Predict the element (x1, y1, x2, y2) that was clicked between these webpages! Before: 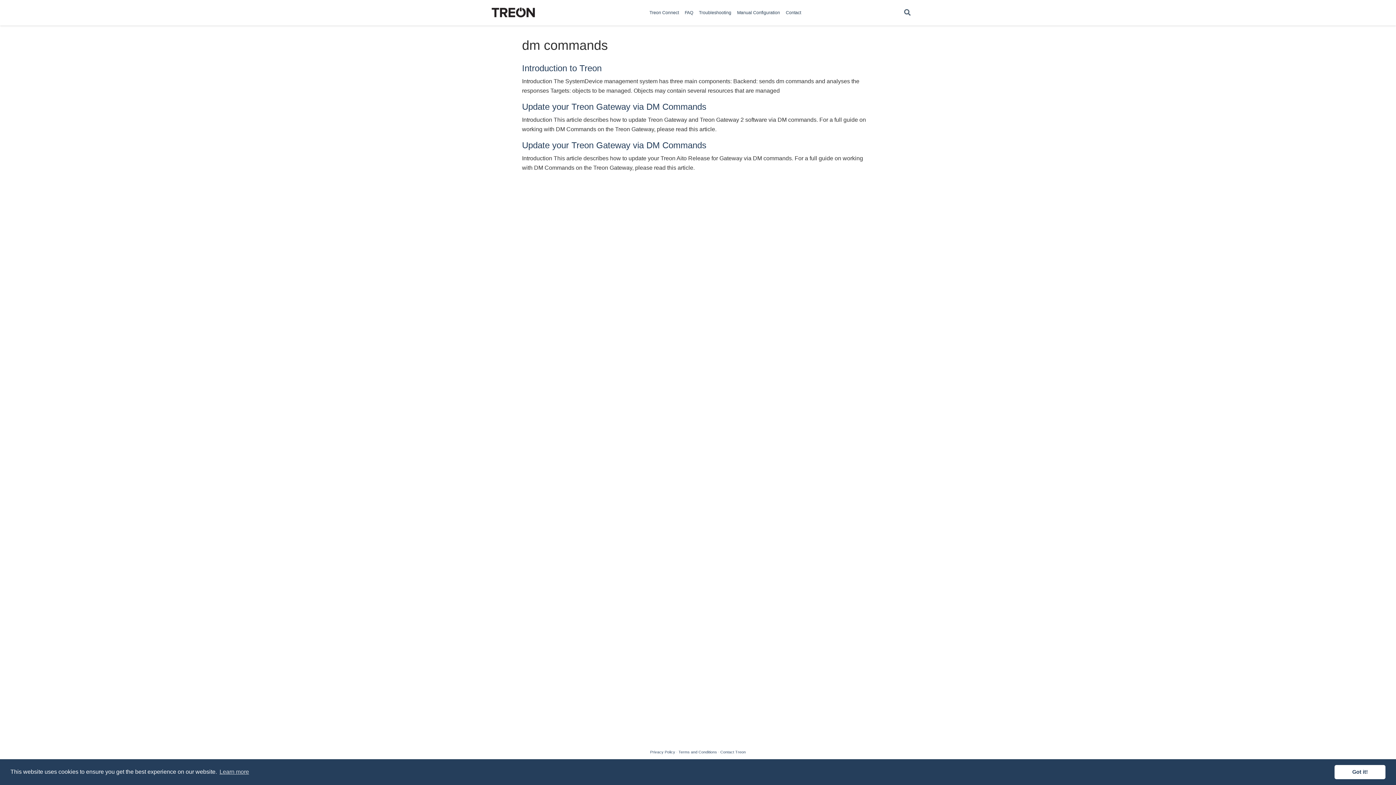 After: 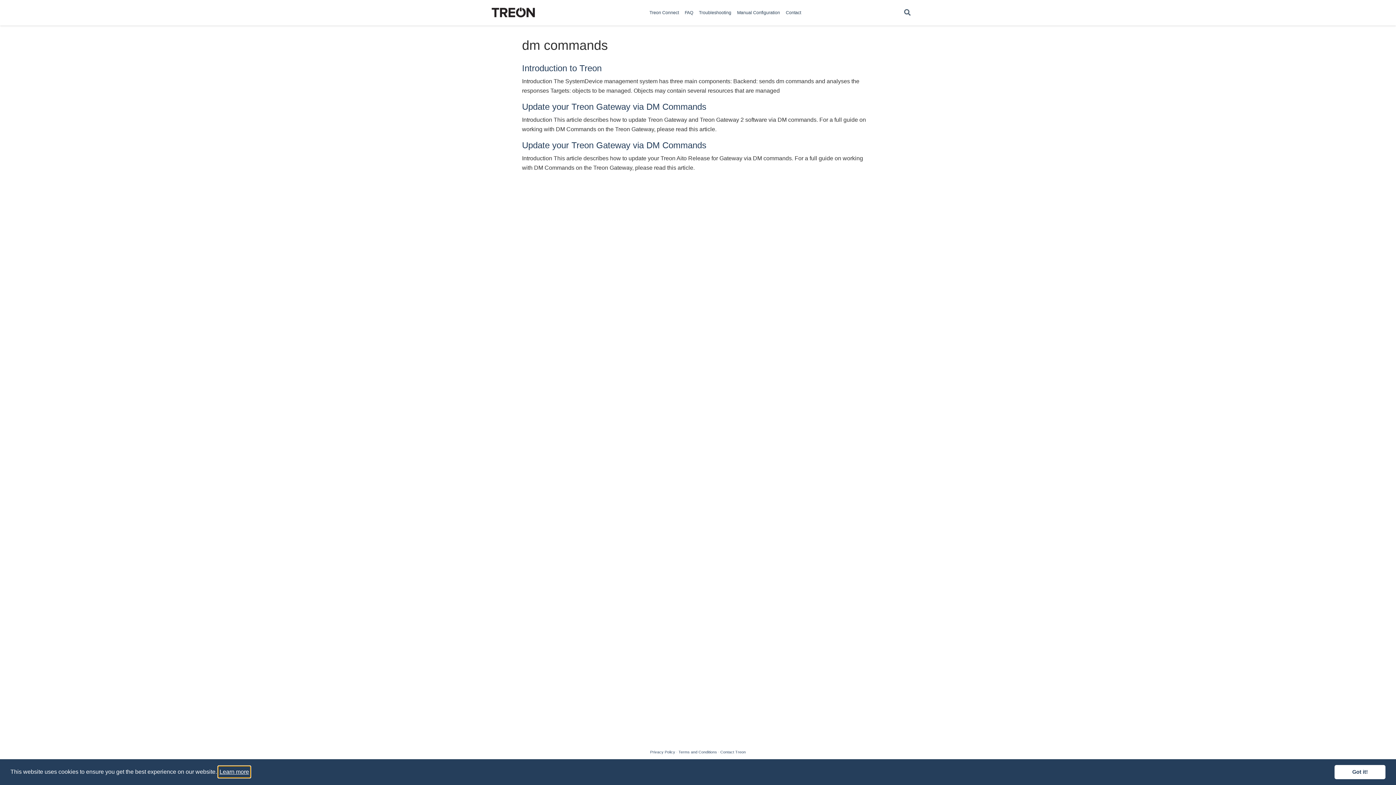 Action: label: learn more about cookies bbox: (218, 766, 250, 777)